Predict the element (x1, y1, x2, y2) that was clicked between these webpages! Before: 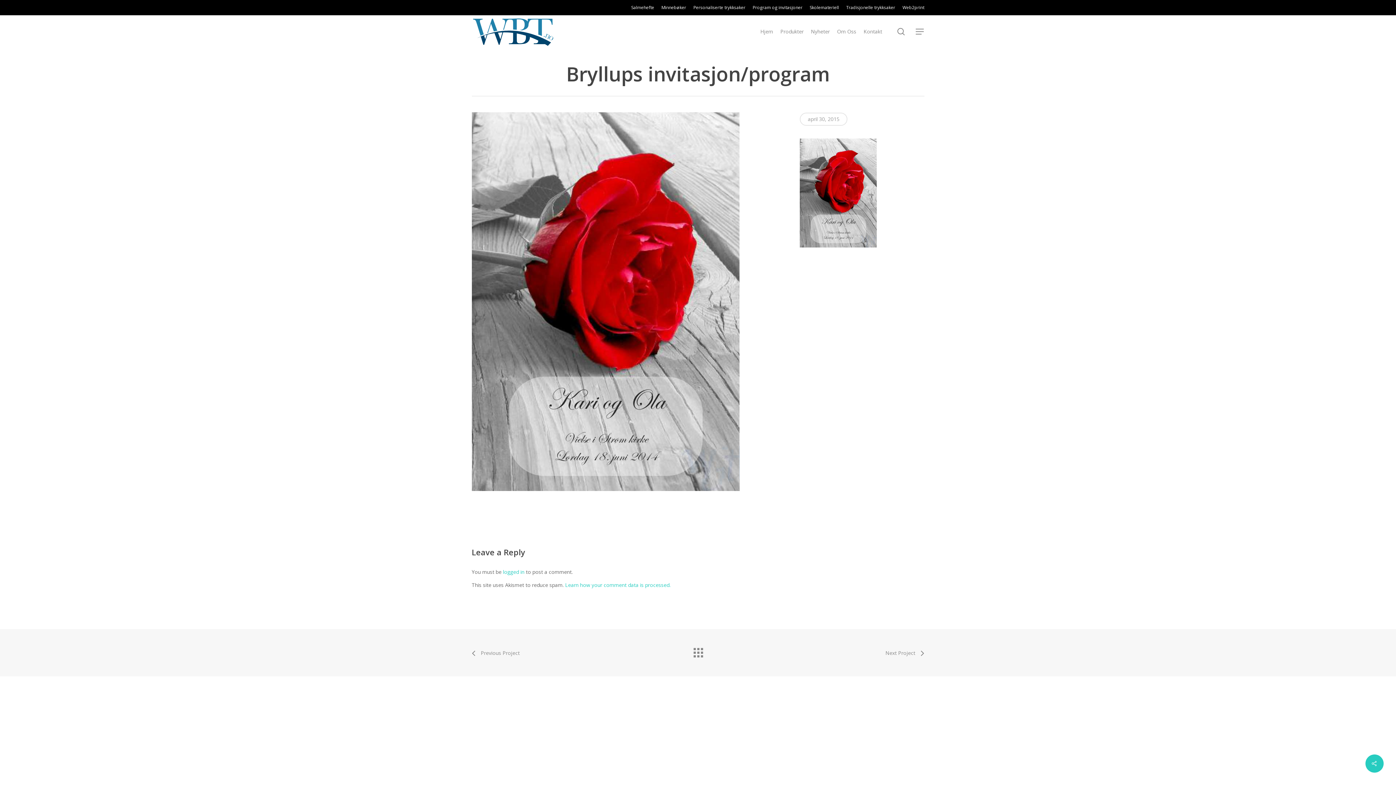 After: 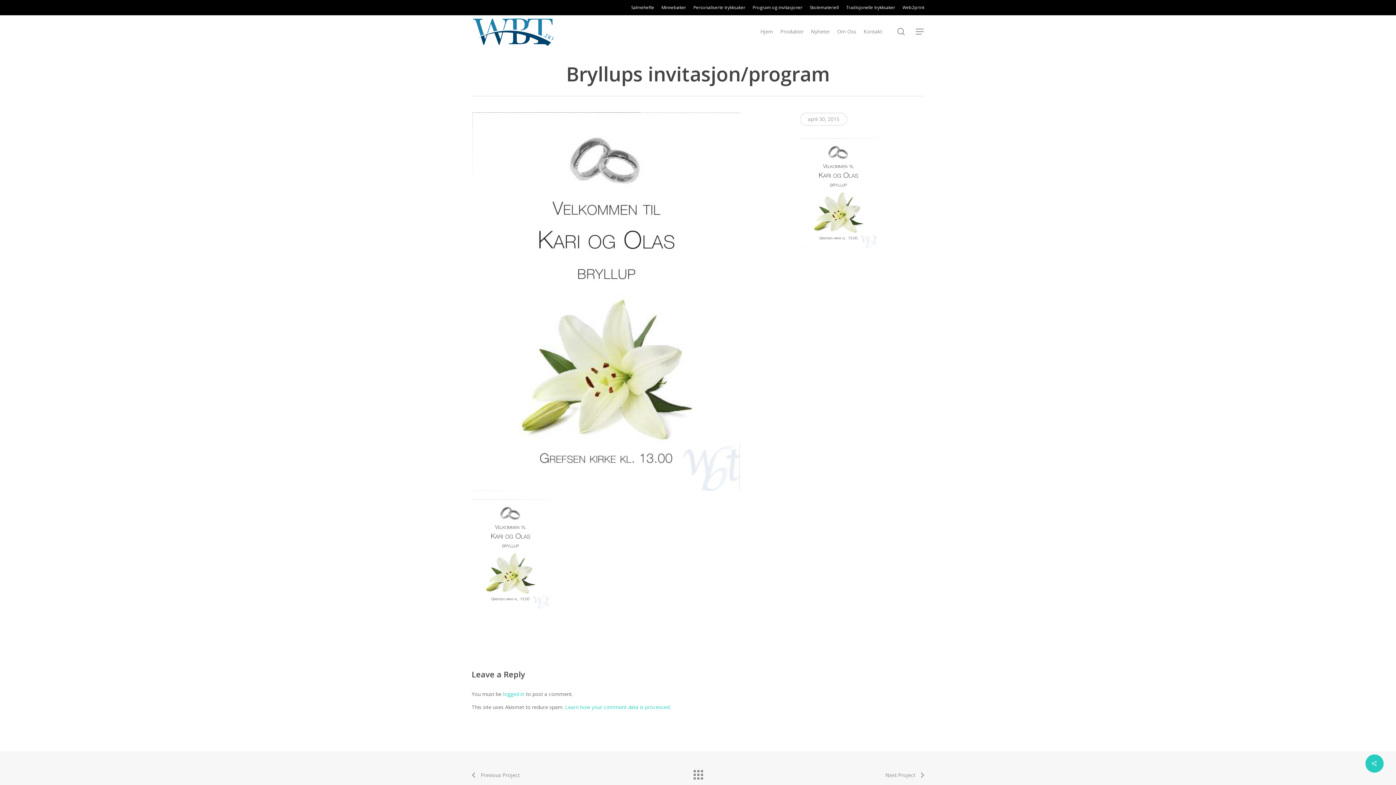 Action: label: Next Project bbox: (885, 644, 924, 663)